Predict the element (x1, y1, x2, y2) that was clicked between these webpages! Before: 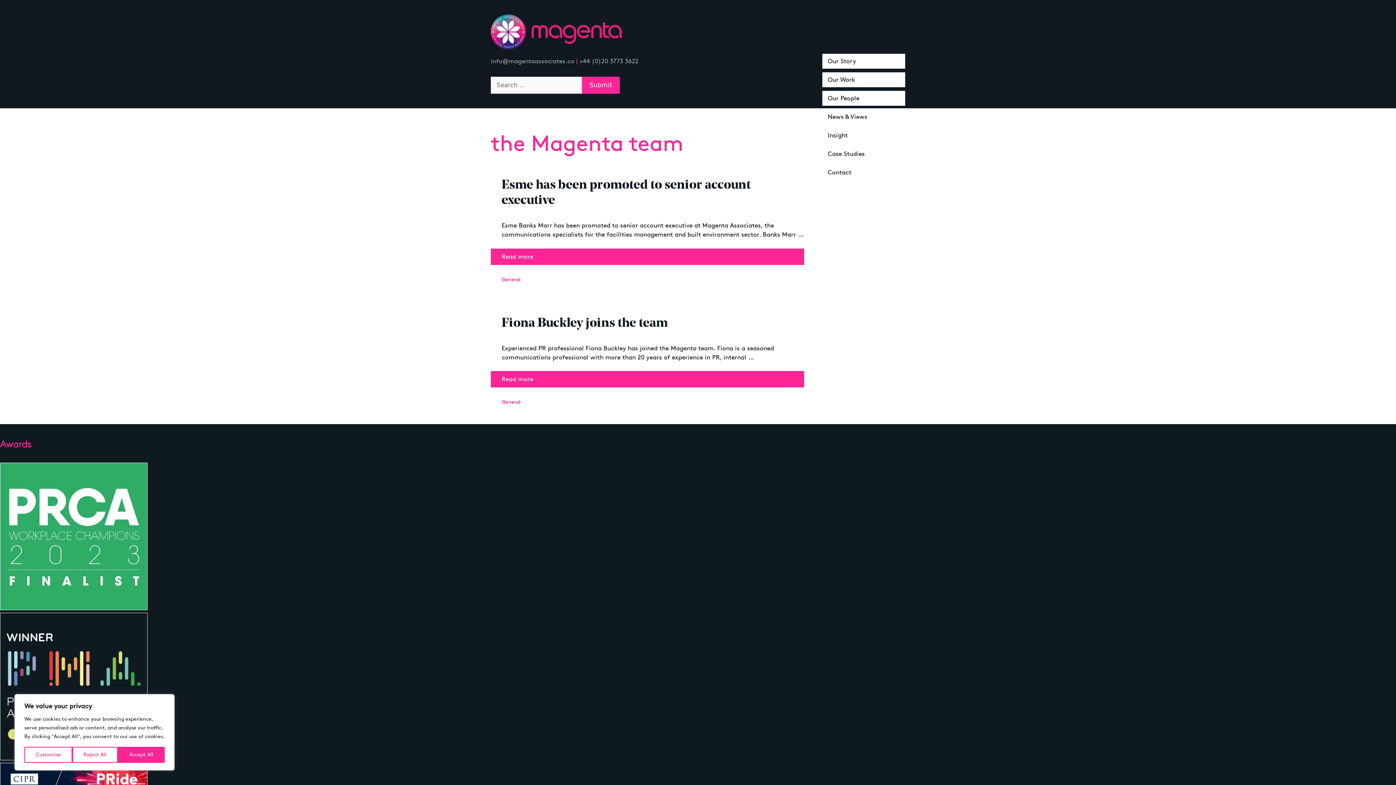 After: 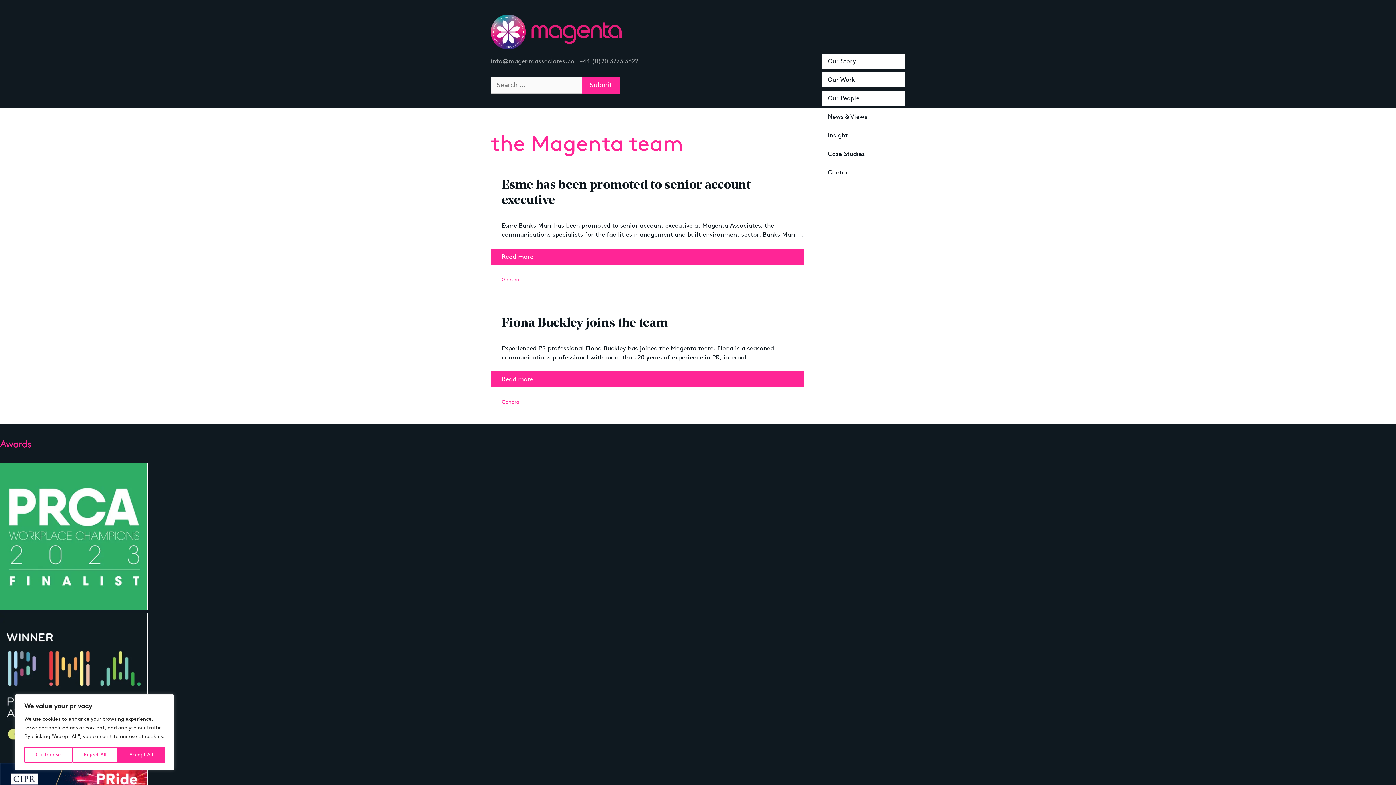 Action: bbox: (579, 57, 638, 64) label: +44 (0)20 3773 3622